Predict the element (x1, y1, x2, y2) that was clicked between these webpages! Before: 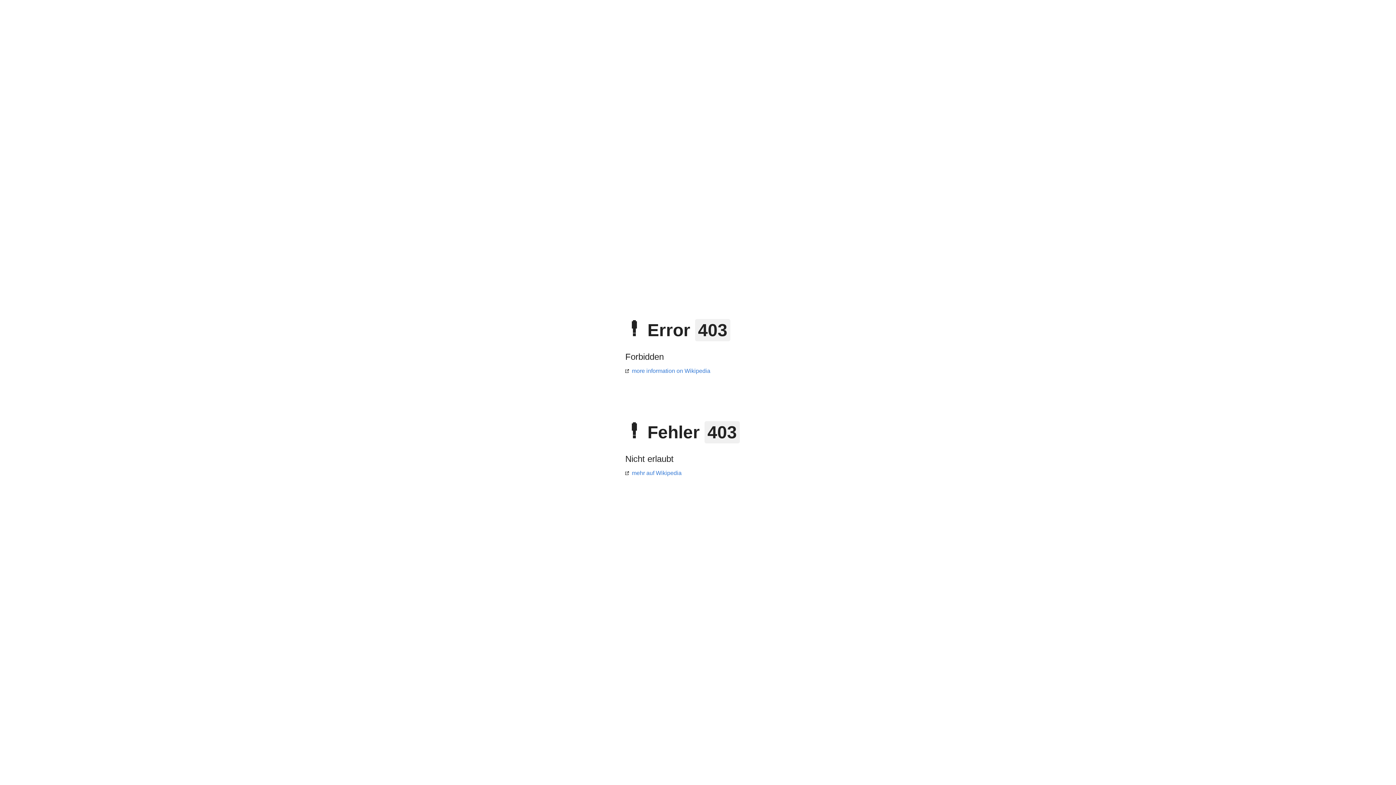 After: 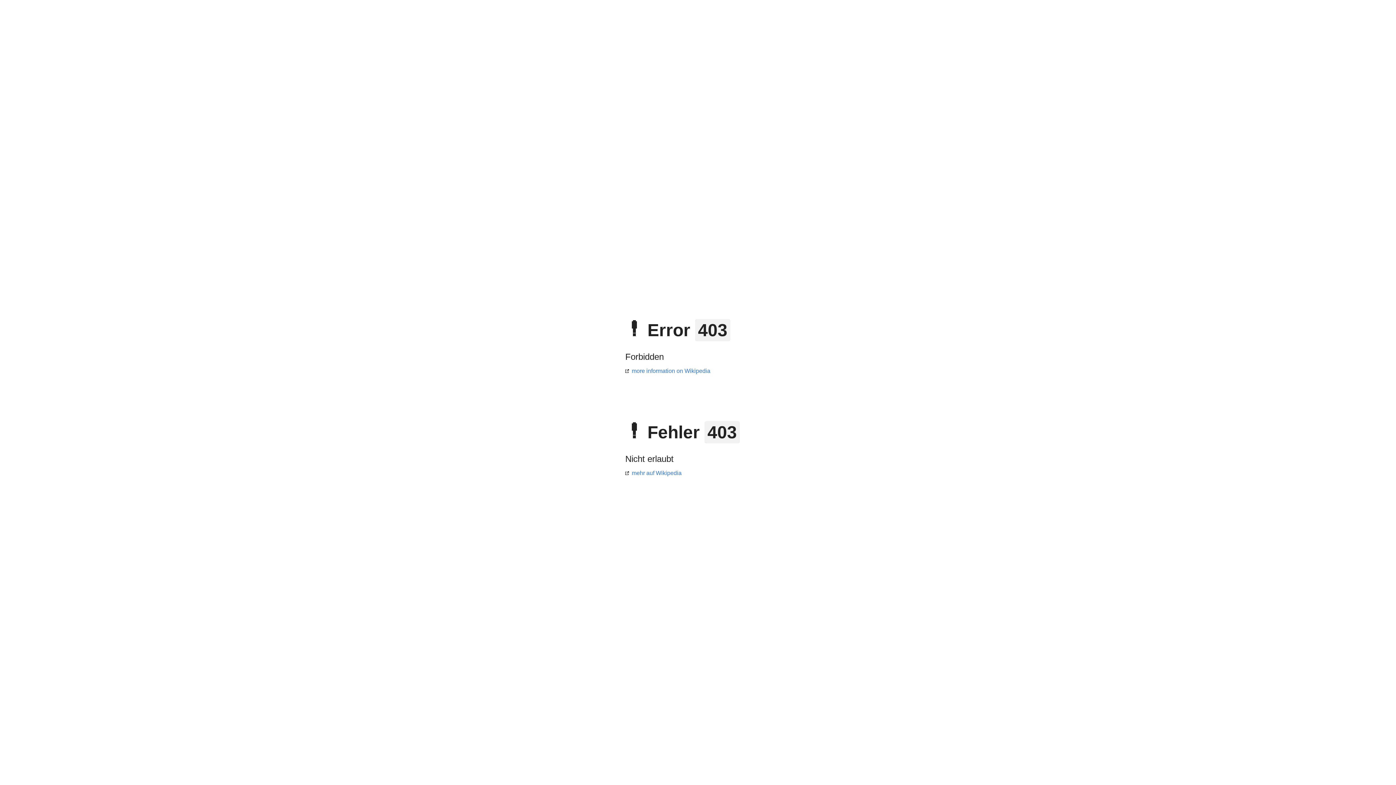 Action: bbox: (625, 368, 710, 374) label: more information on Wikipedia